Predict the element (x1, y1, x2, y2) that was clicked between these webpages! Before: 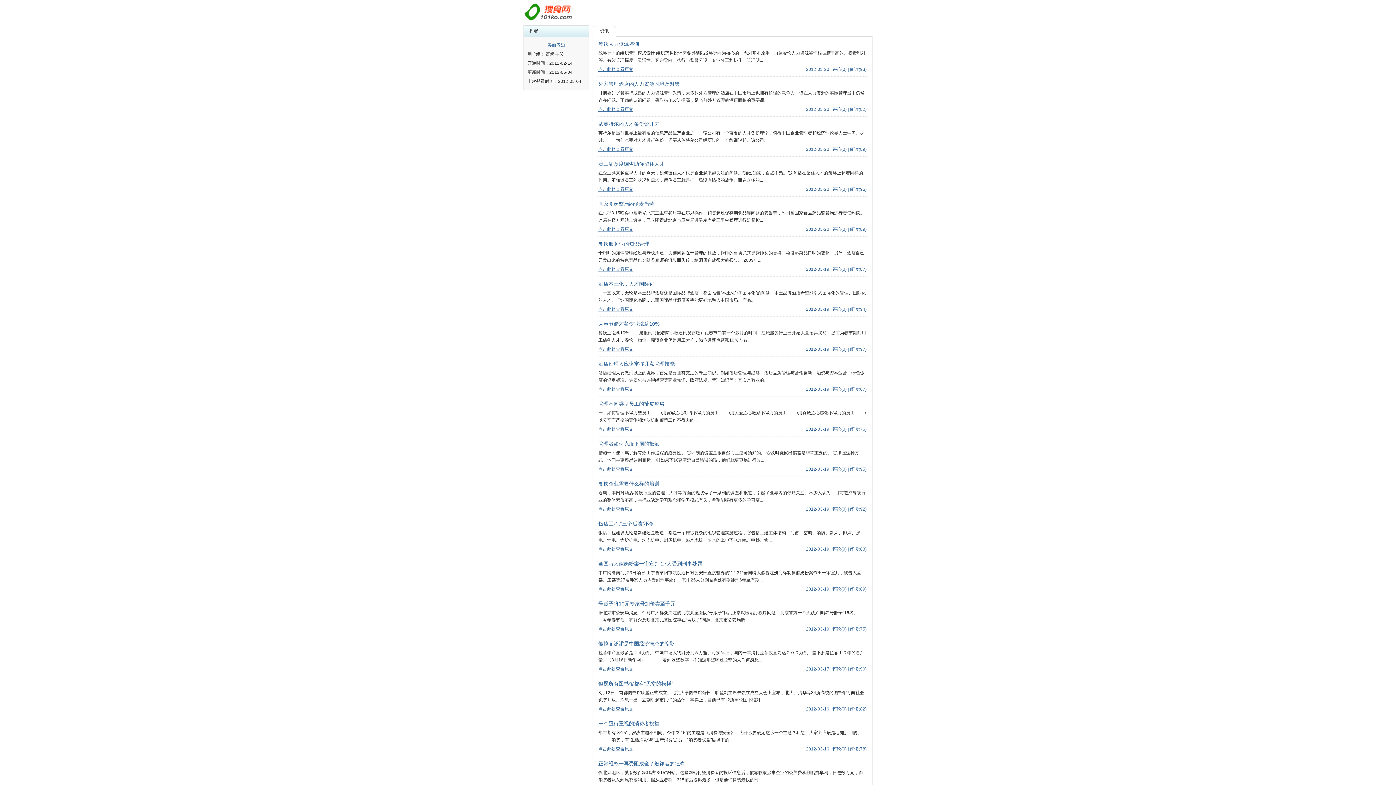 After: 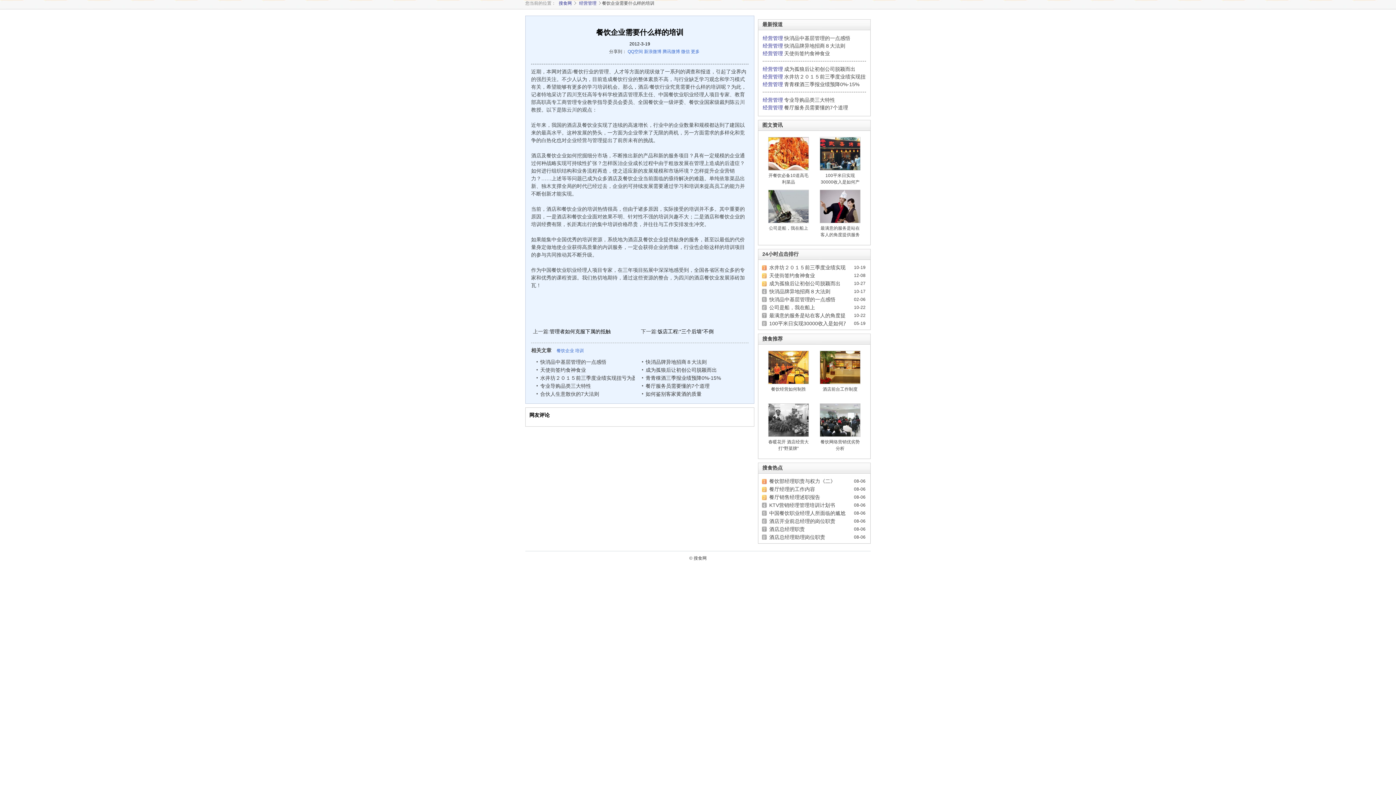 Action: label: 餐饮企业需要什么样的培训 bbox: (598, 481, 659, 486)